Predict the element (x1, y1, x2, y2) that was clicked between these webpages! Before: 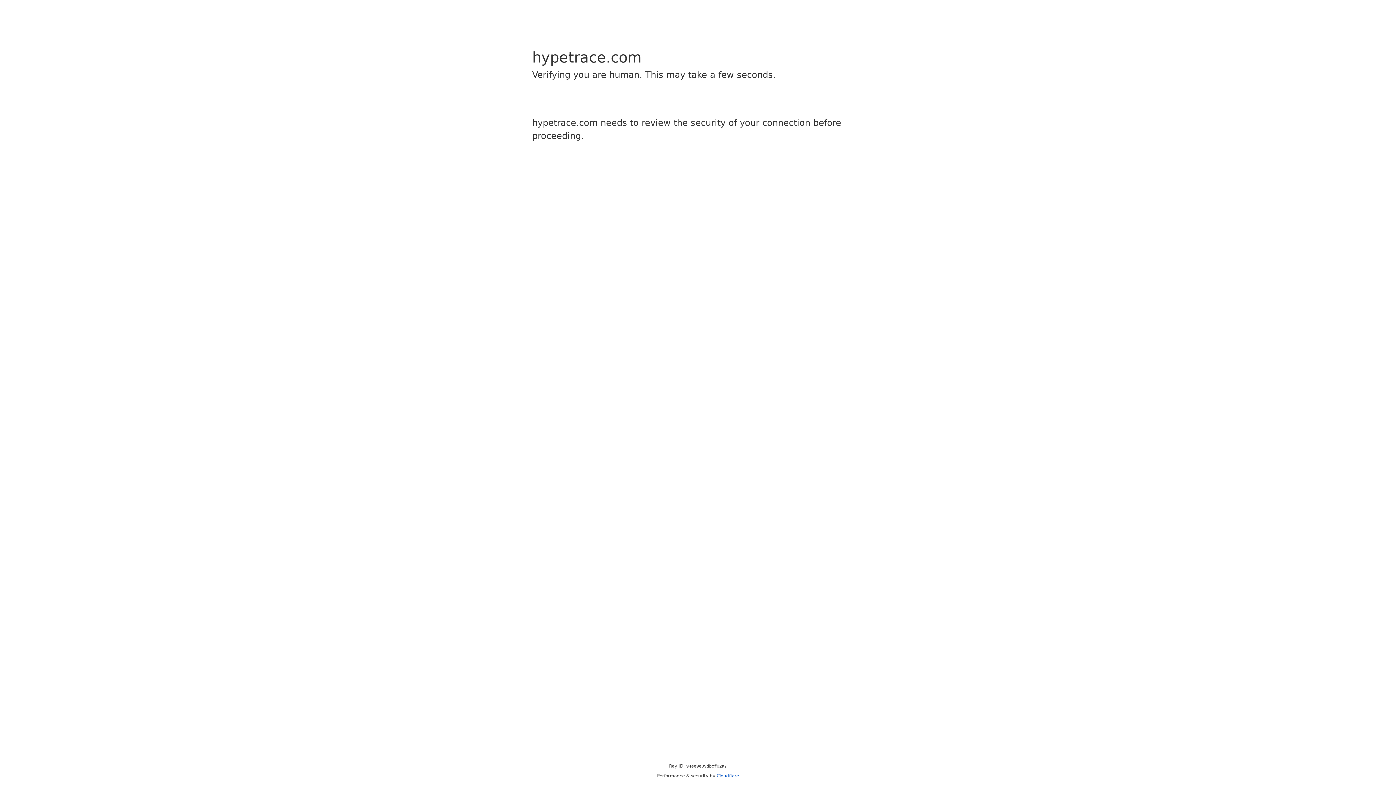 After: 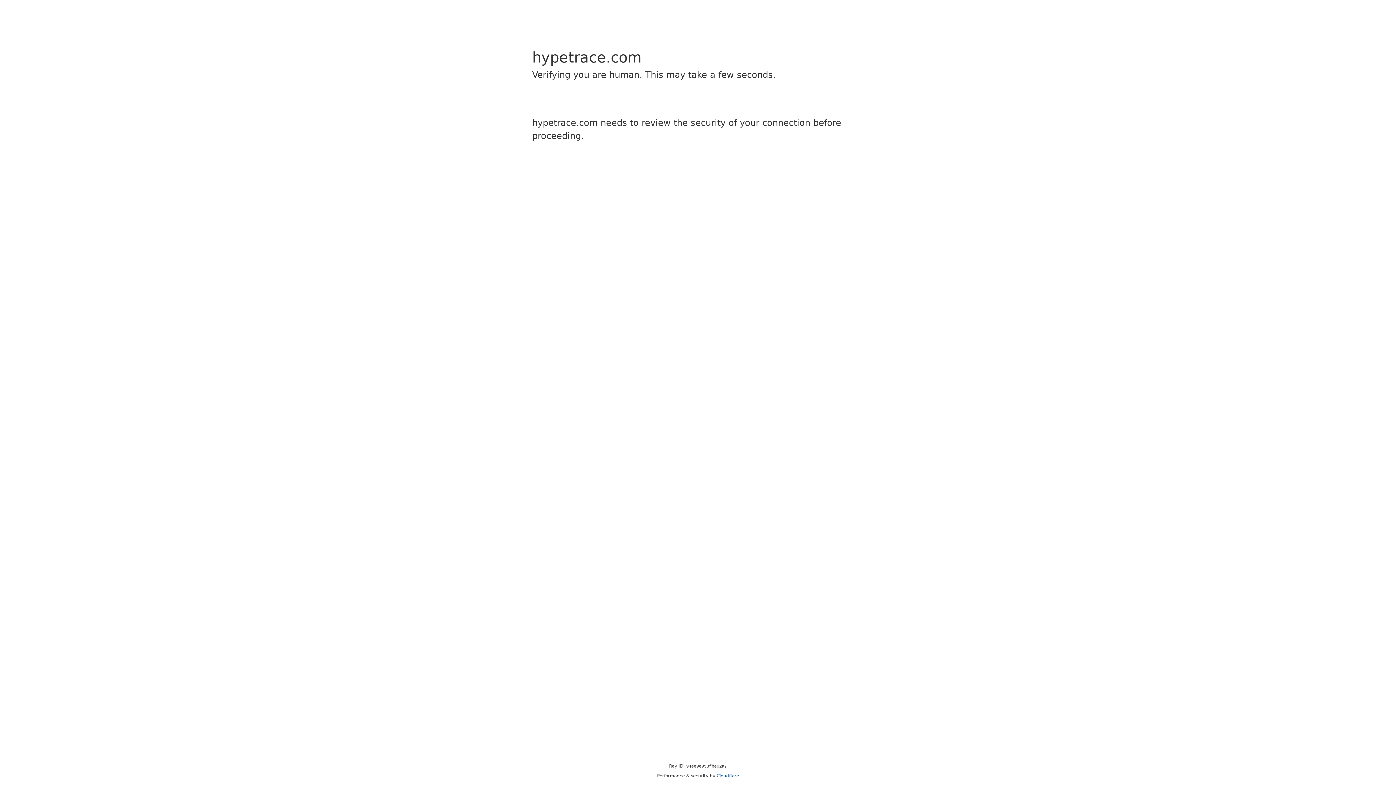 Action: bbox: (716, 773, 739, 778) label: Cloudflare